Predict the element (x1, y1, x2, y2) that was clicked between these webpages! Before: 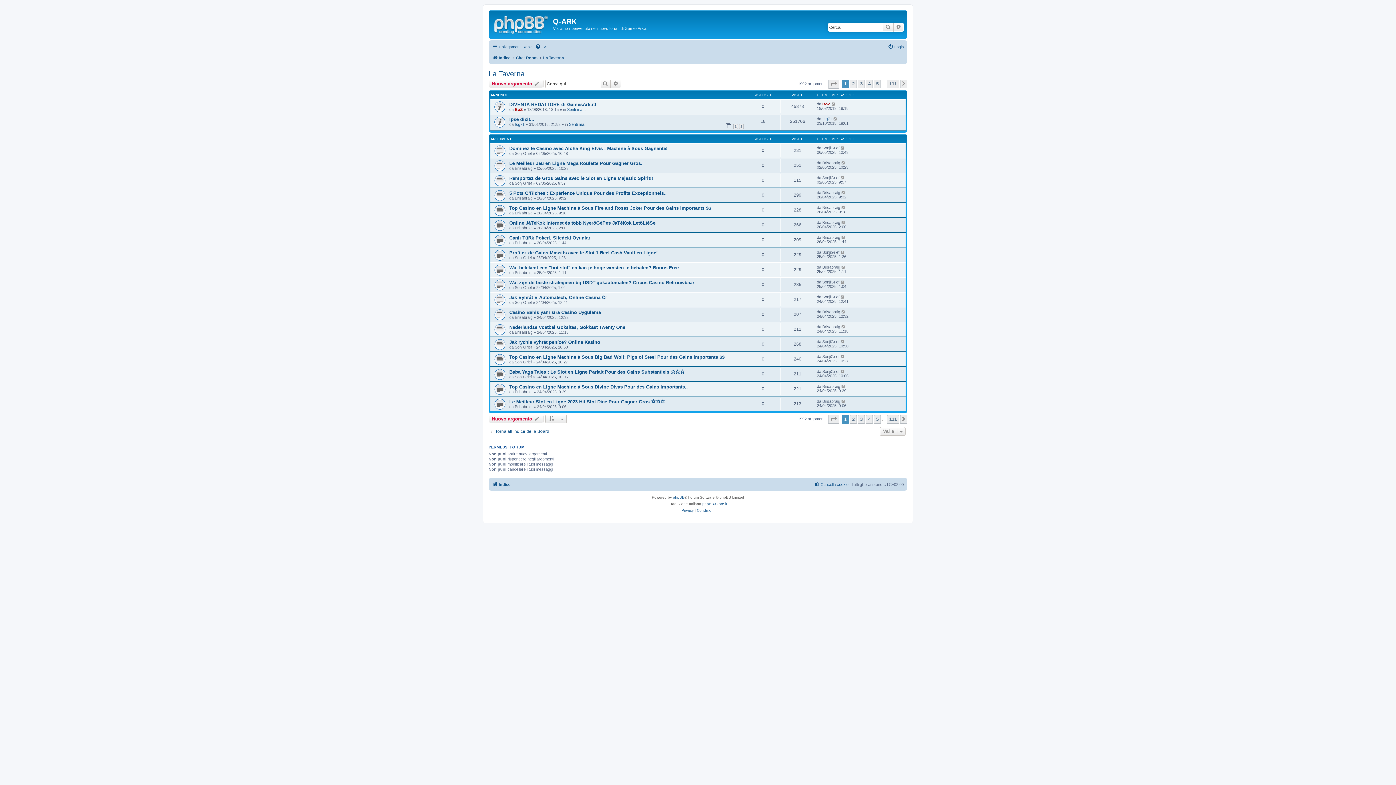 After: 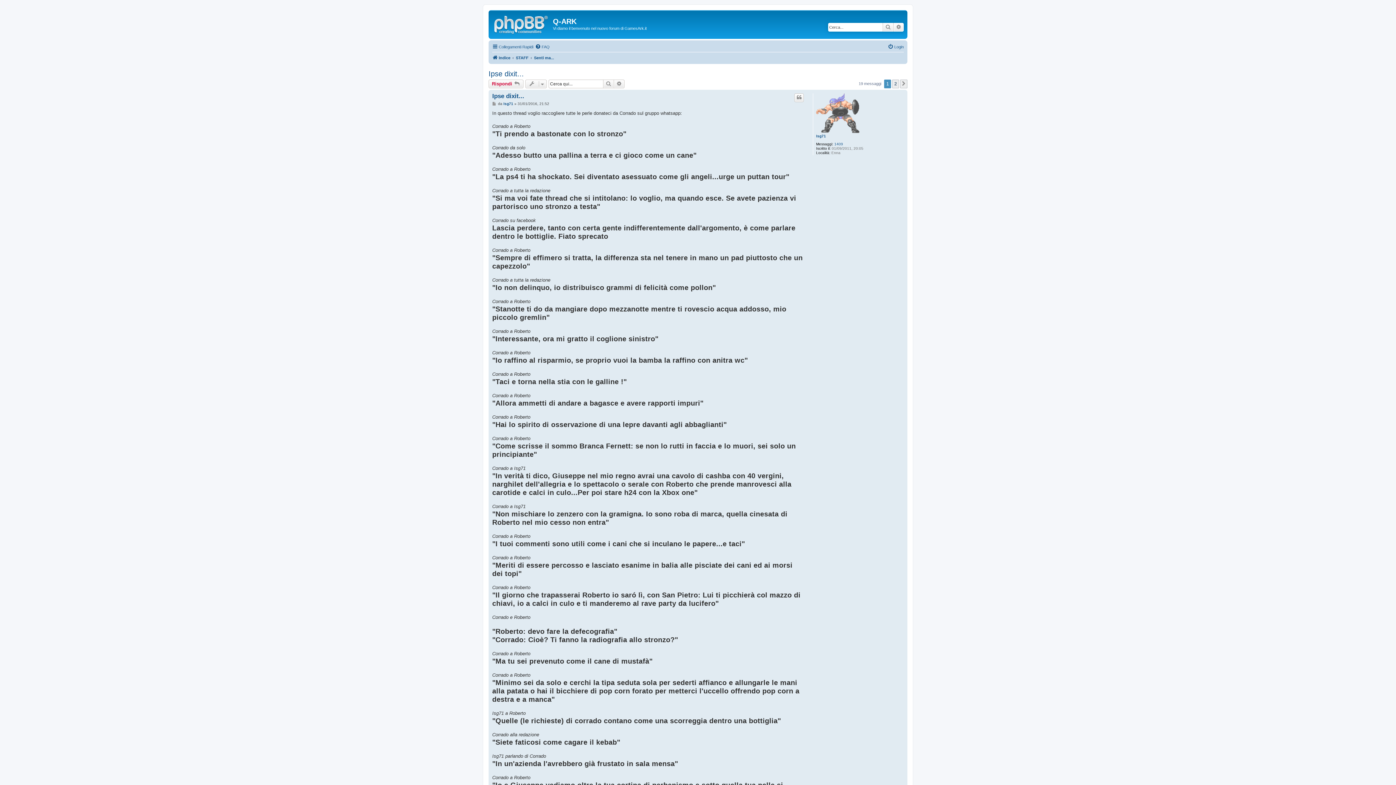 Action: bbox: (509, 116, 534, 122) label: Ipse dixit...